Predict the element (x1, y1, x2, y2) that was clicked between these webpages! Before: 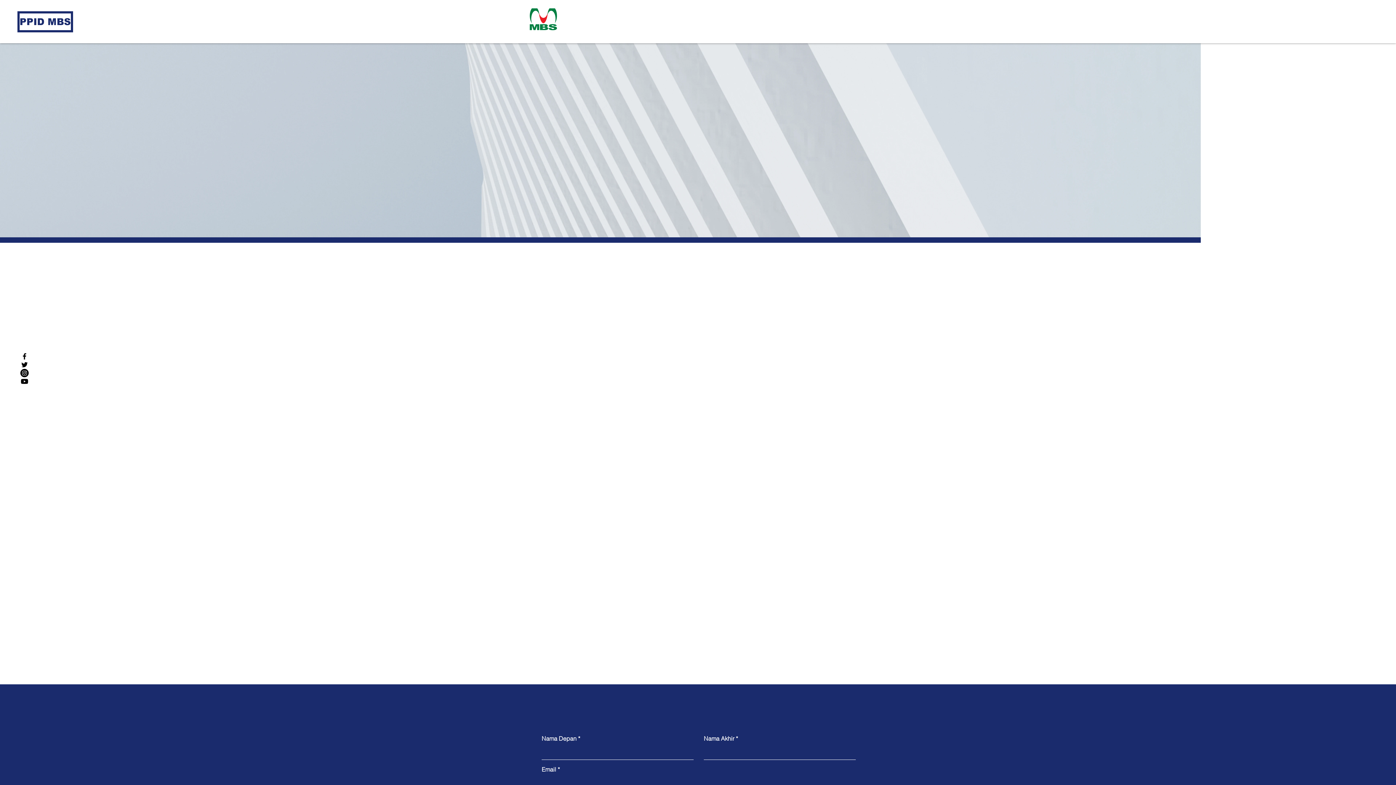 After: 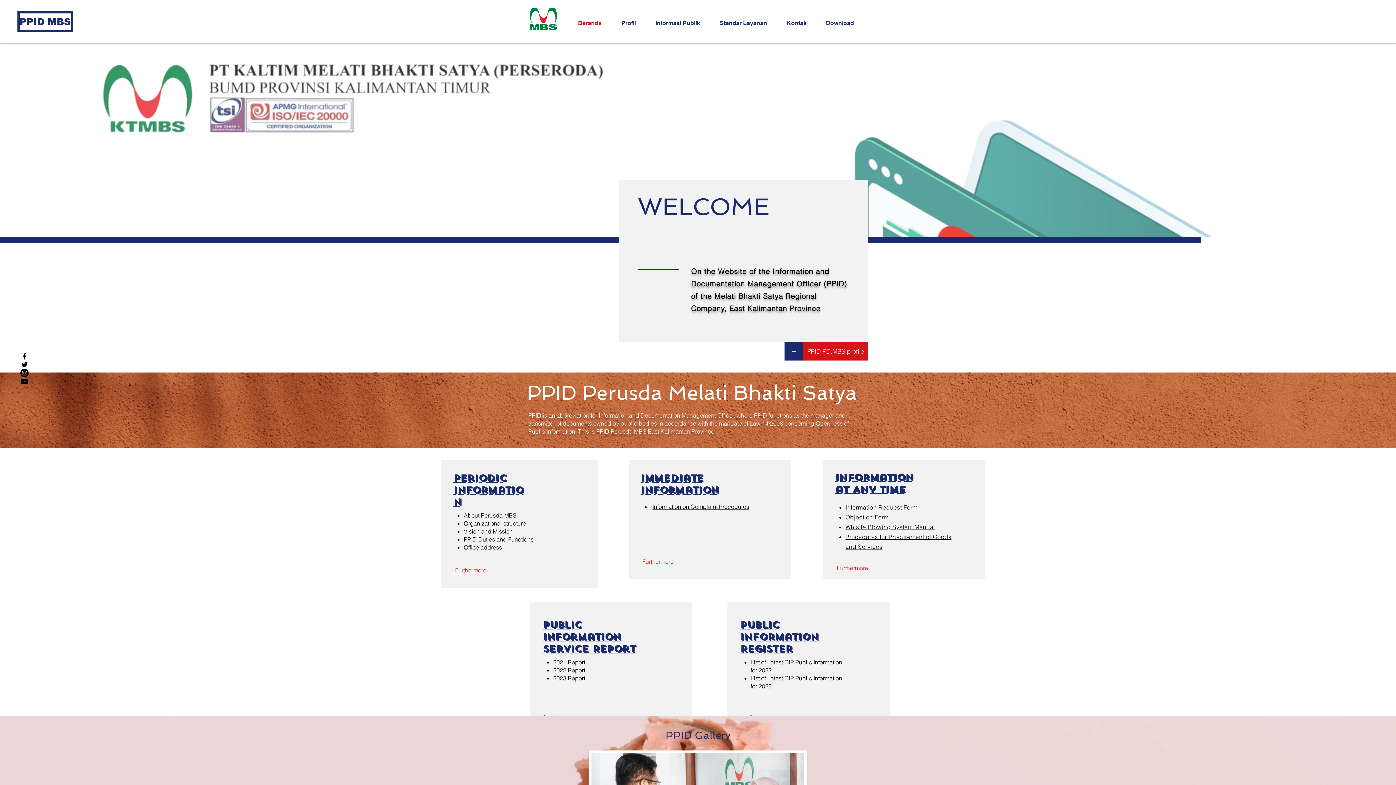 Action: label: Beranda bbox: (572, 14, 616, 32)